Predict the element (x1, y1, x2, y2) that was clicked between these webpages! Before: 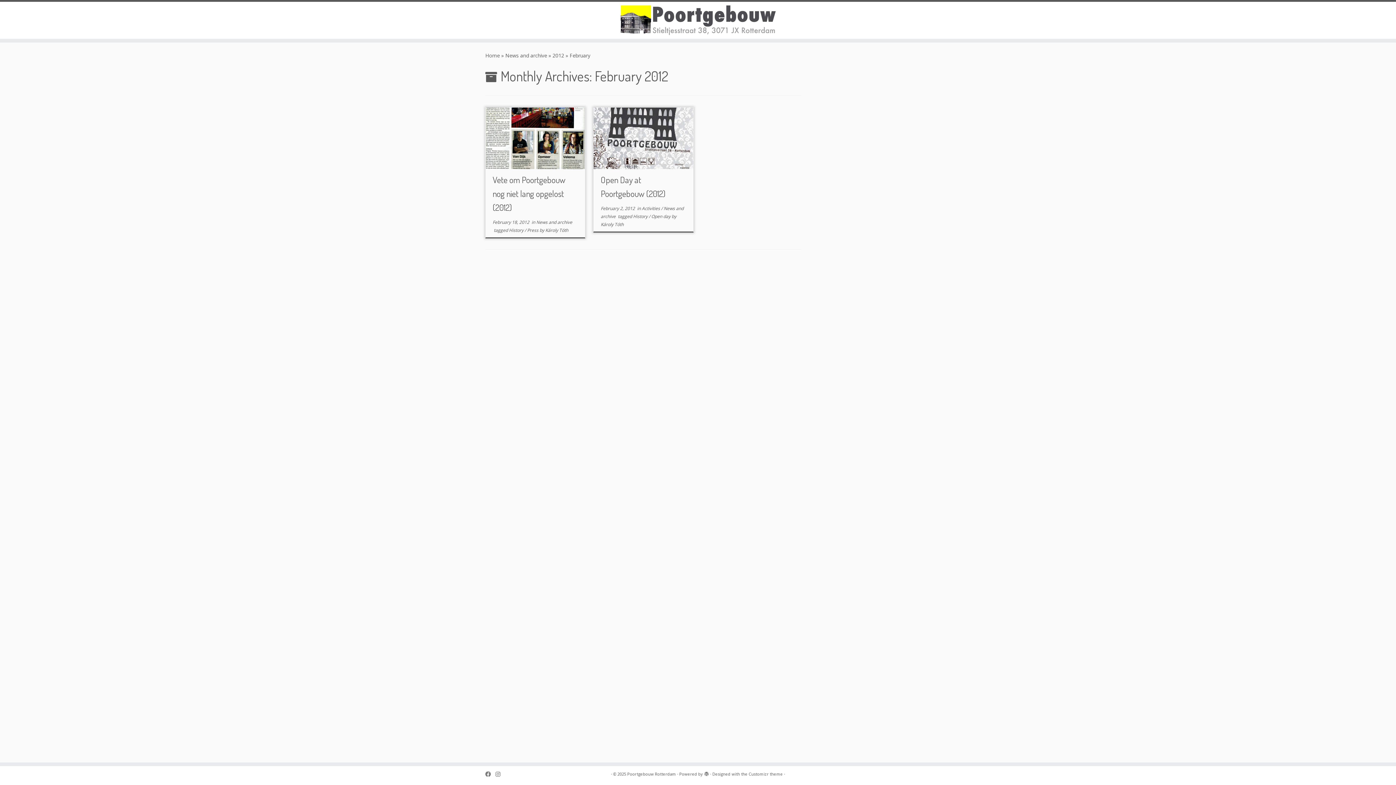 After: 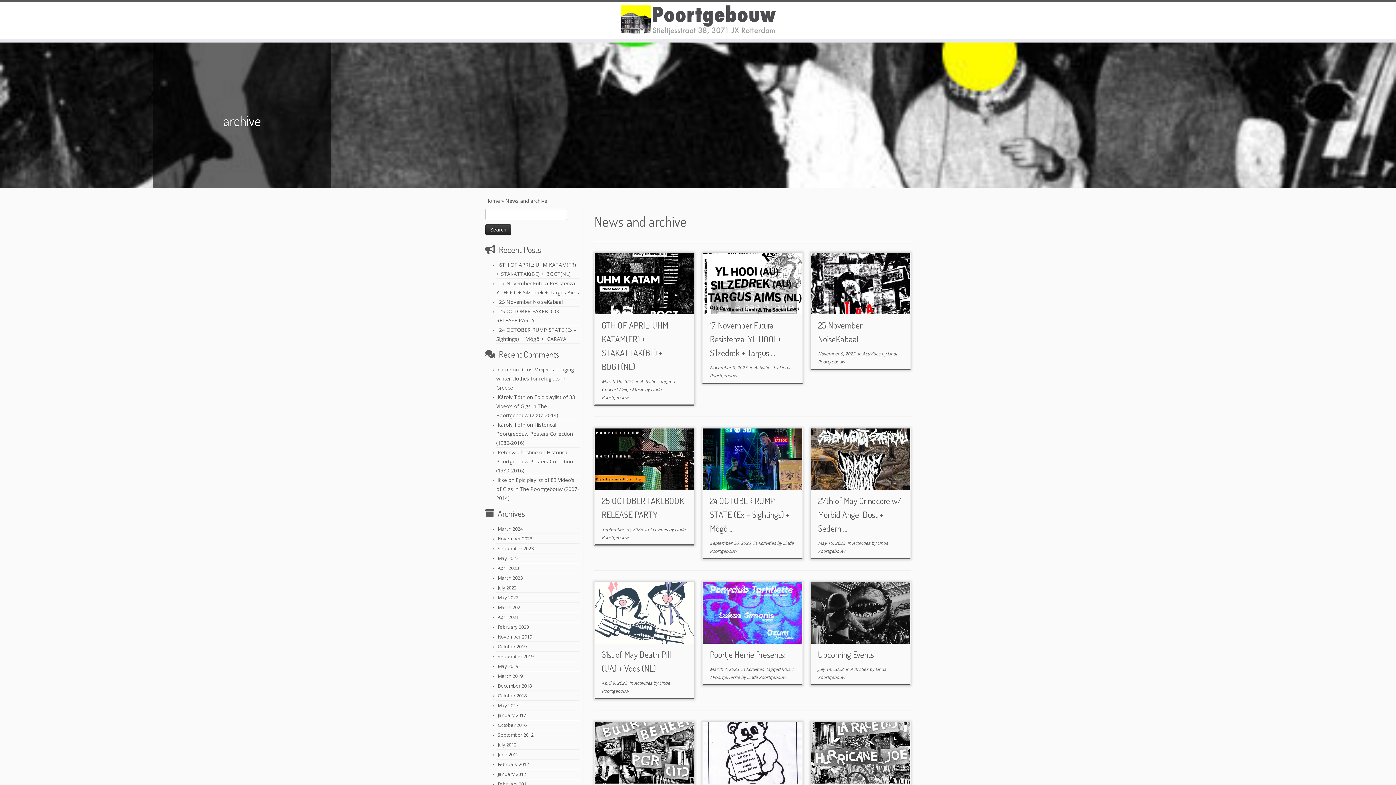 Action: label: News and archive bbox: (505, 52, 547, 58)